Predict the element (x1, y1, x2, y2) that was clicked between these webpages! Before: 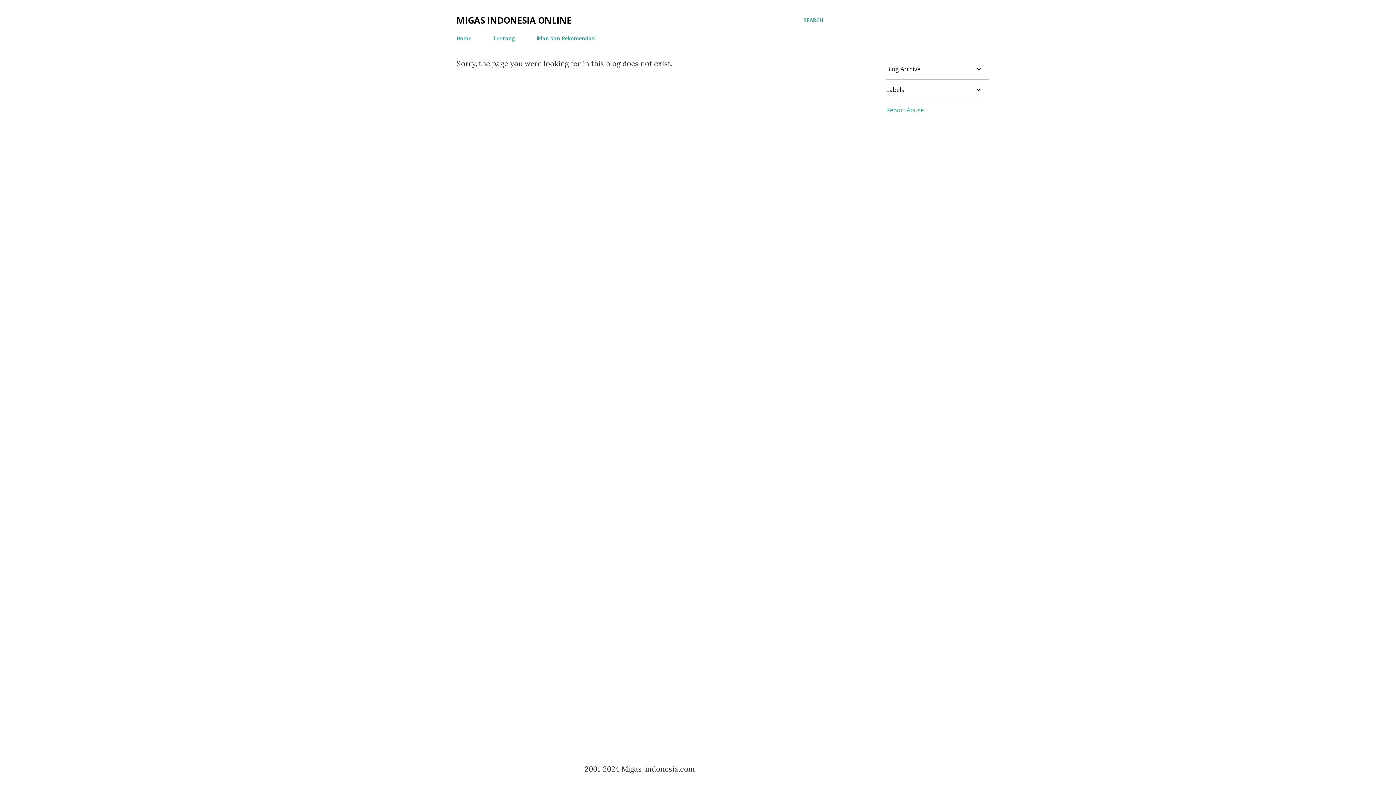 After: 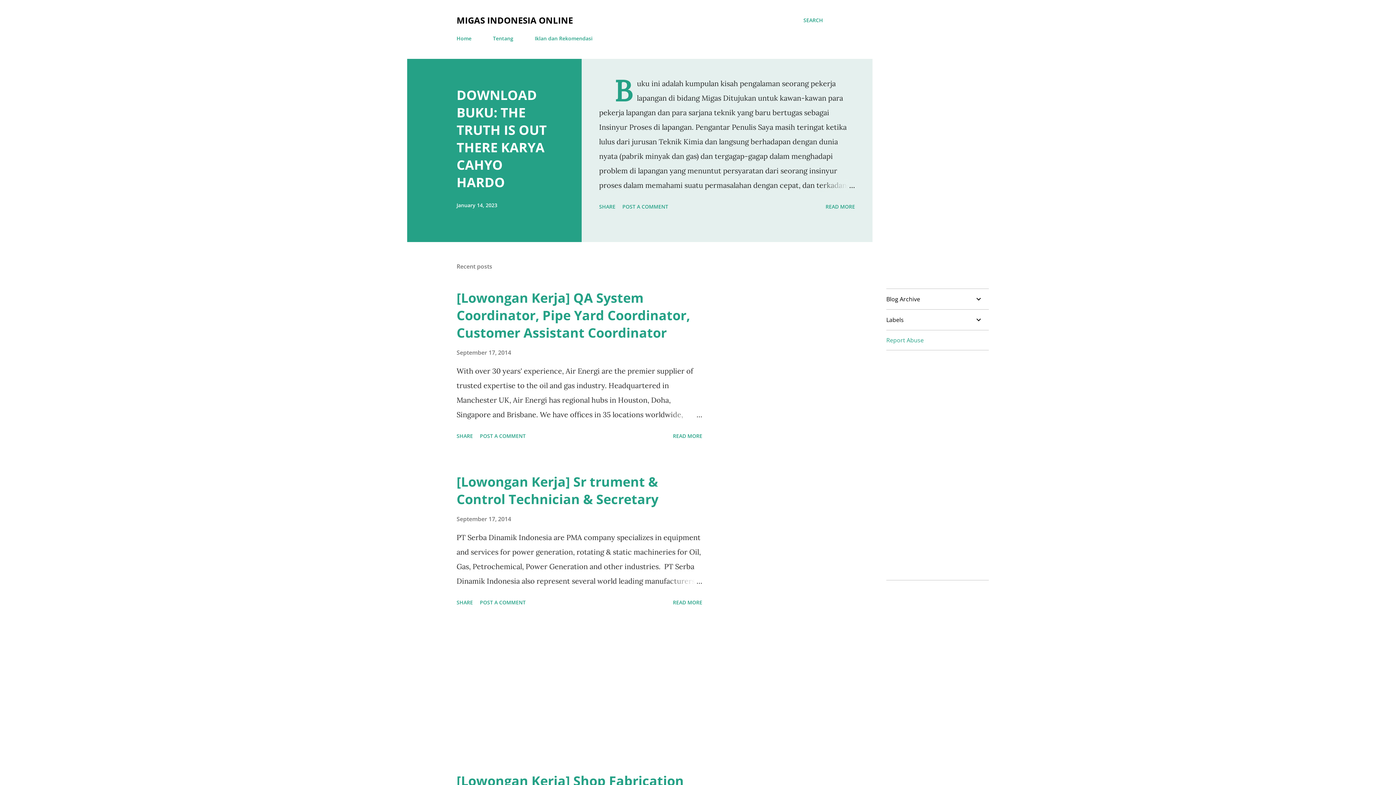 Action: label: Home bbox: (456, 30, 476, 46)